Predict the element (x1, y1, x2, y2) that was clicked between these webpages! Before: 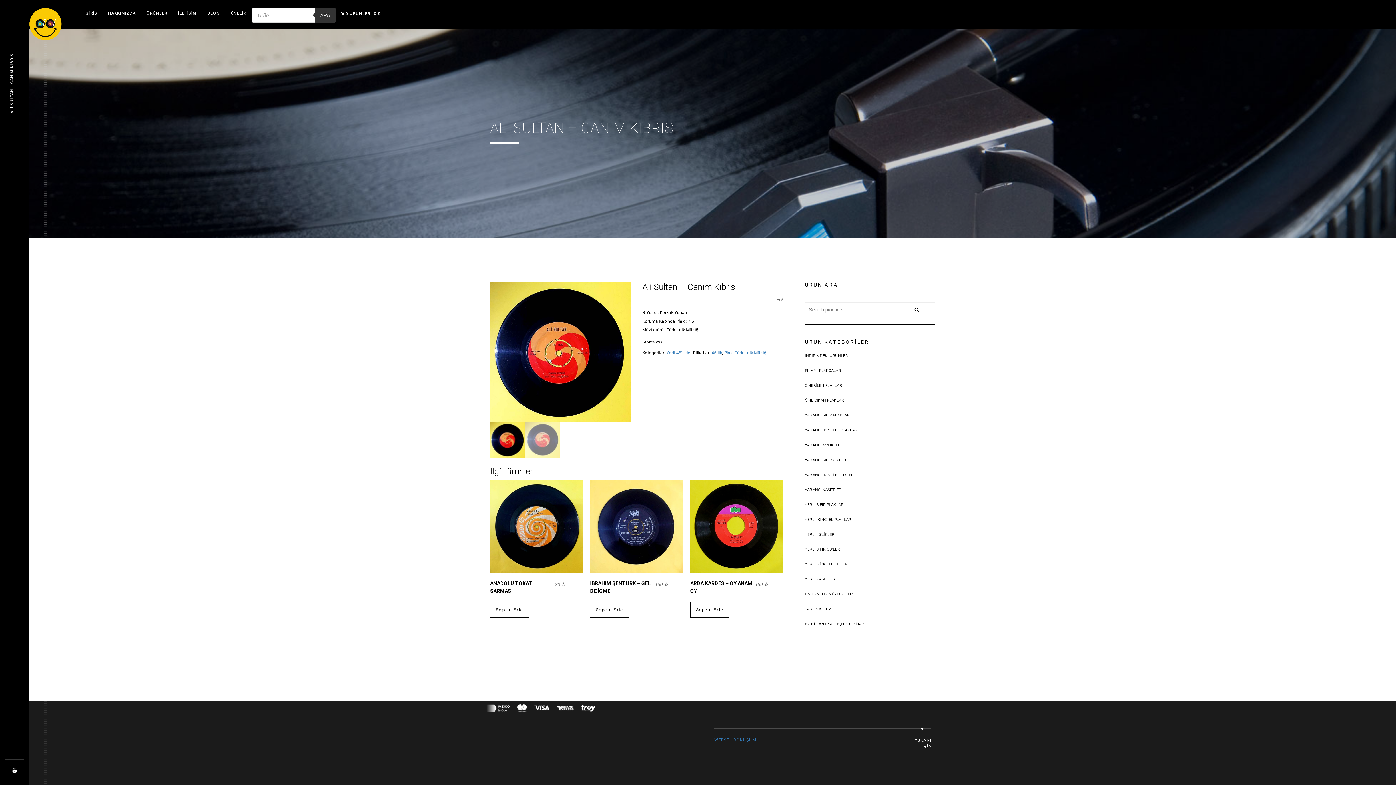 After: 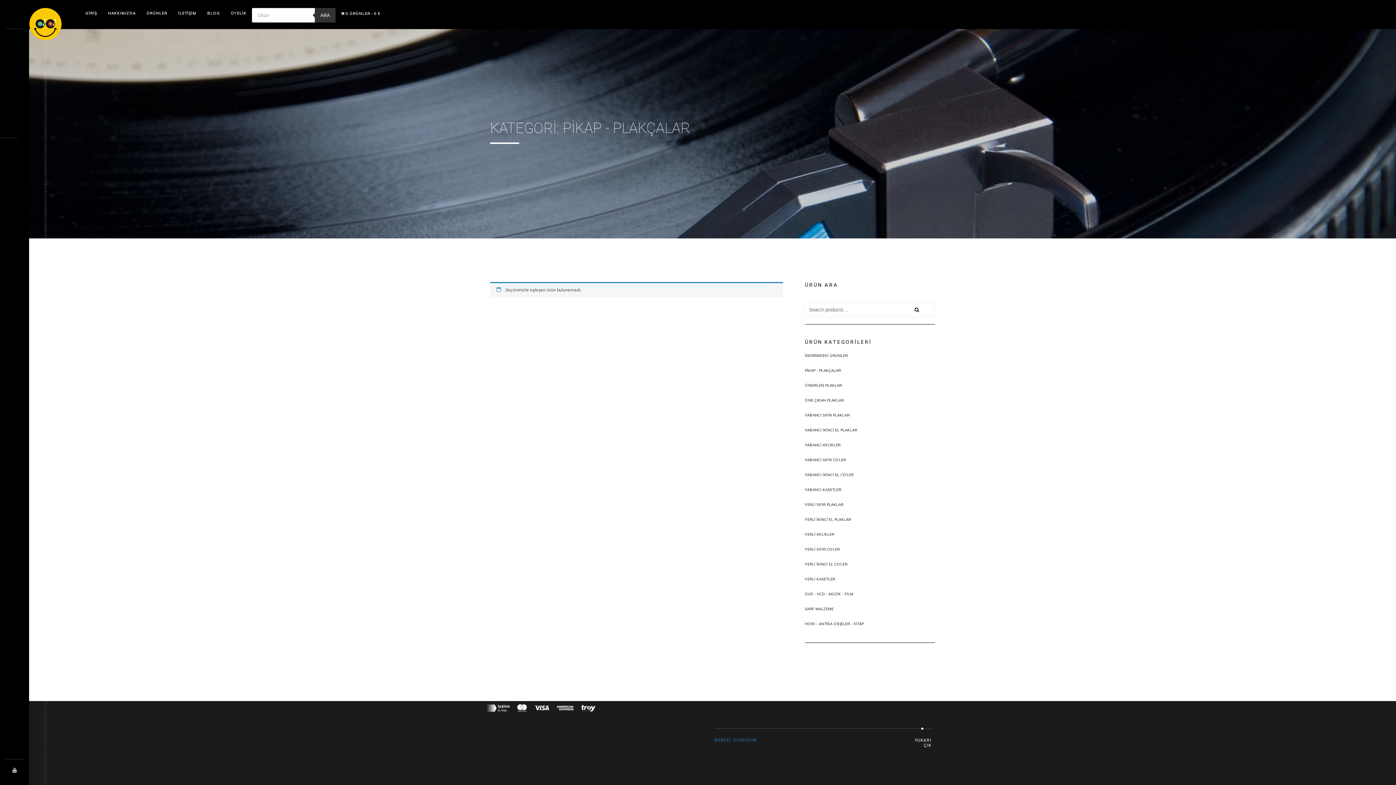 Action: bbox: (805, 368, 841, 373) label: PİKAP - PLAKÇALAR